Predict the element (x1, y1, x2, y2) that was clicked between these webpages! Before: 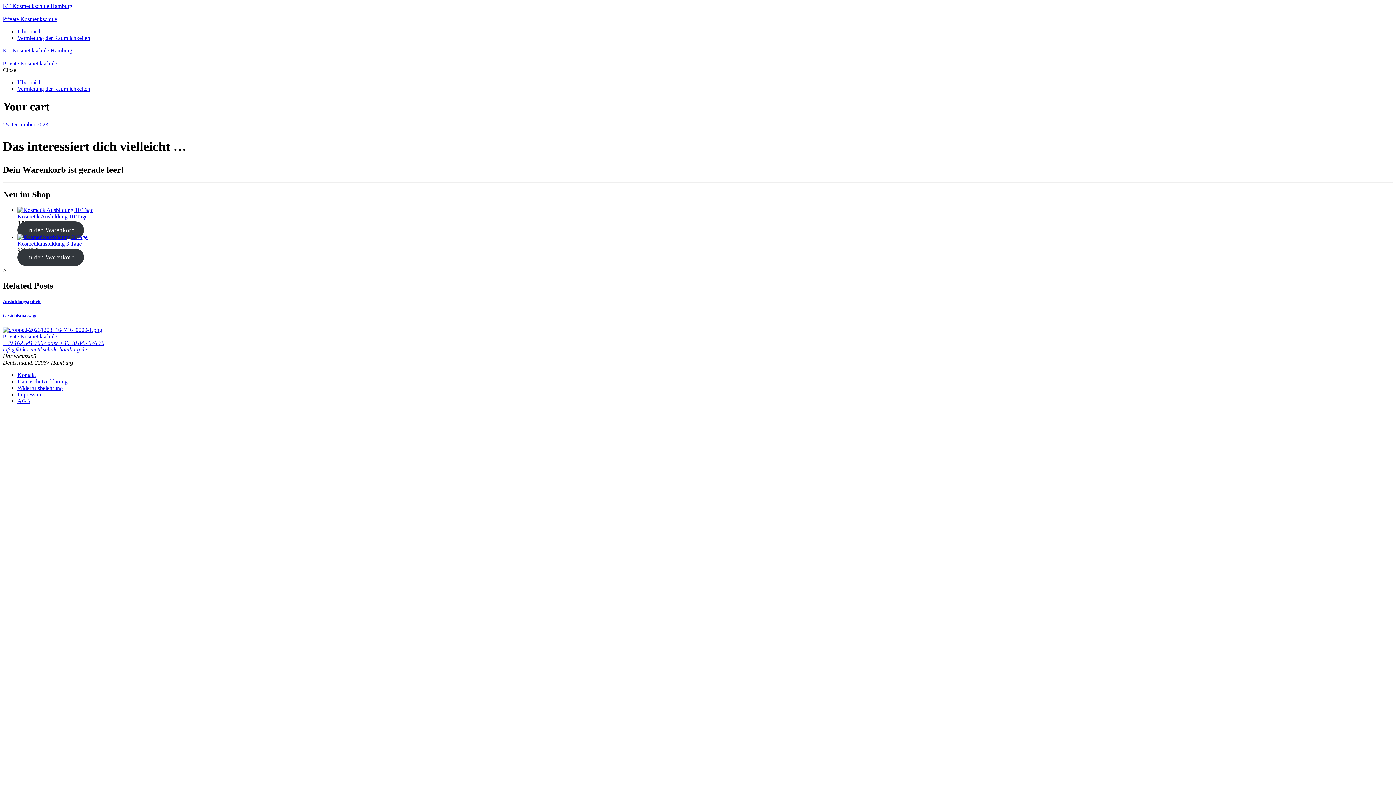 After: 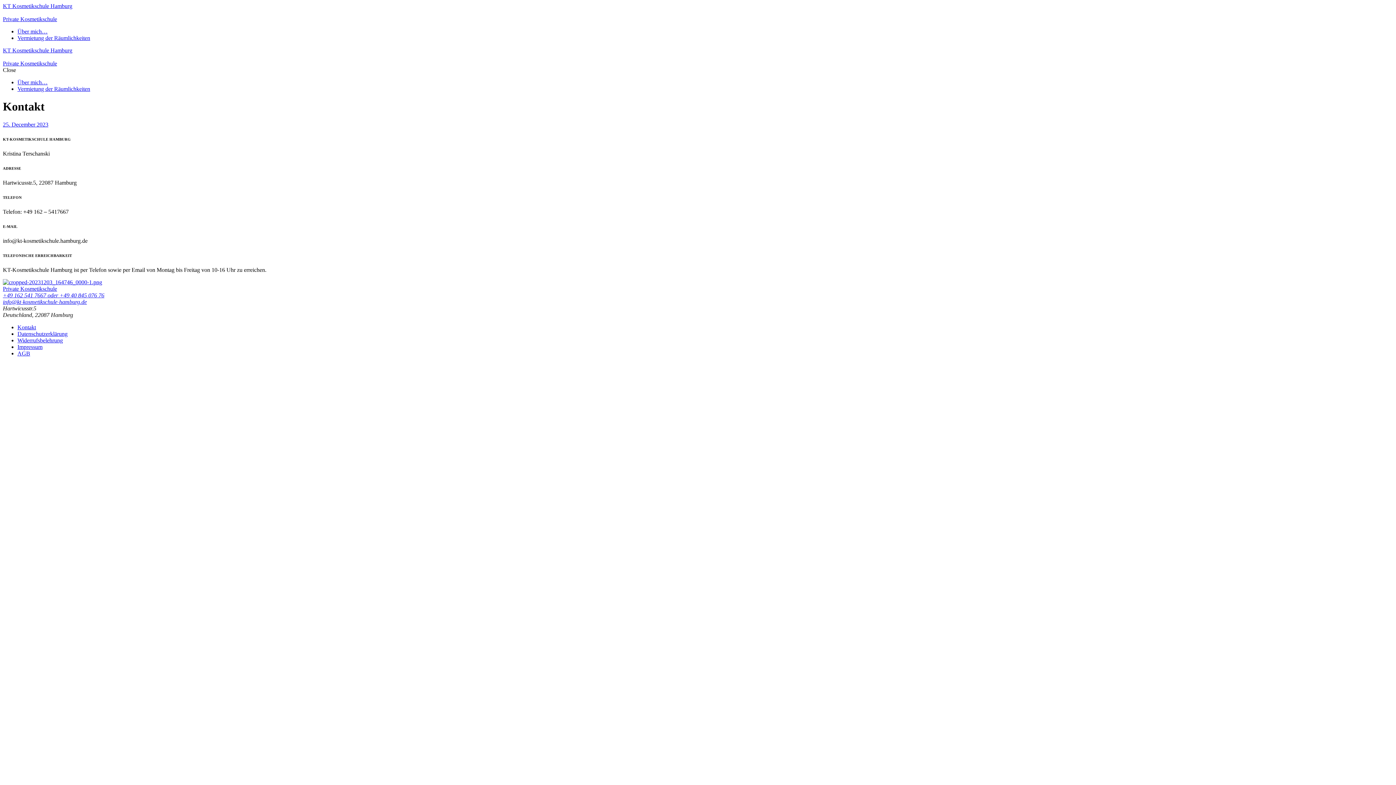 Action: label: Kontakt bbox: (17, 371, 36, 378)